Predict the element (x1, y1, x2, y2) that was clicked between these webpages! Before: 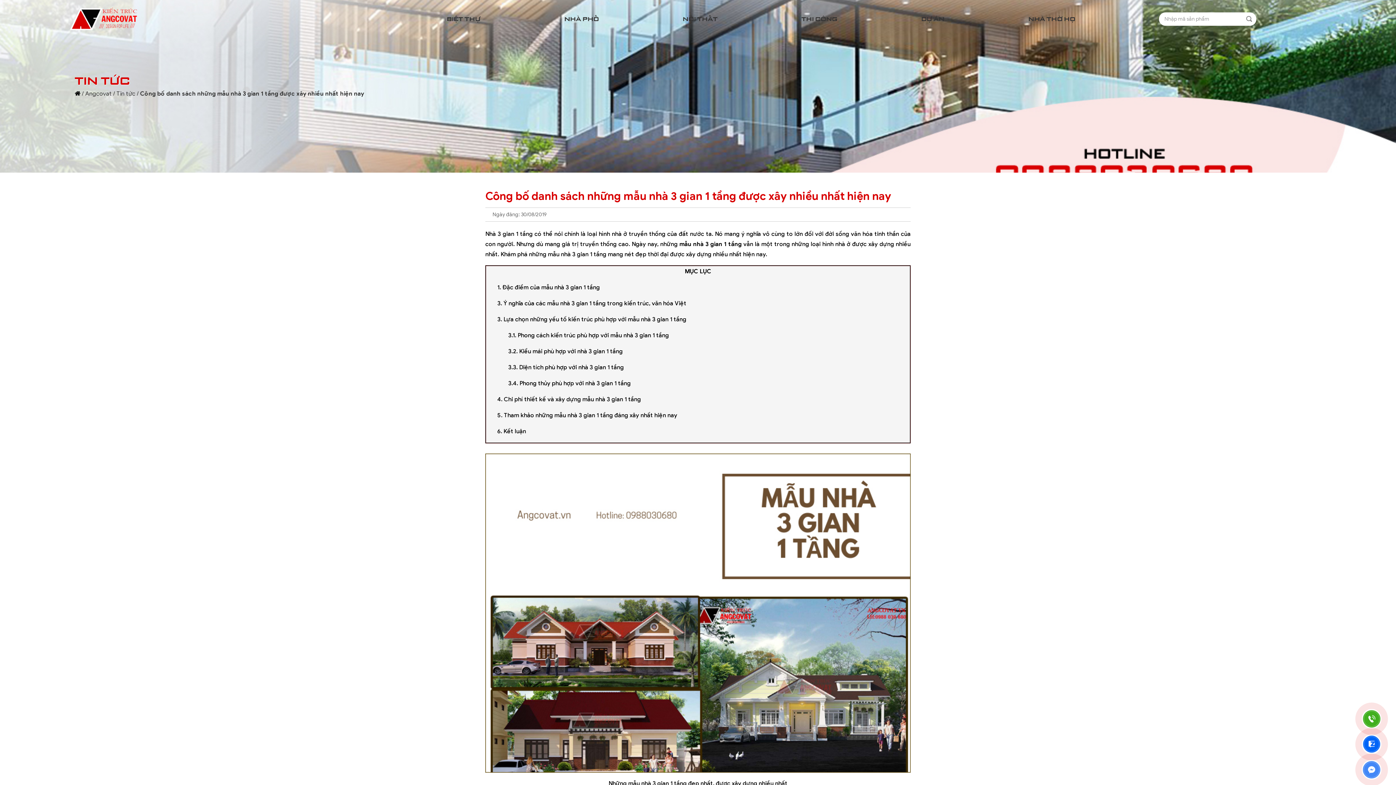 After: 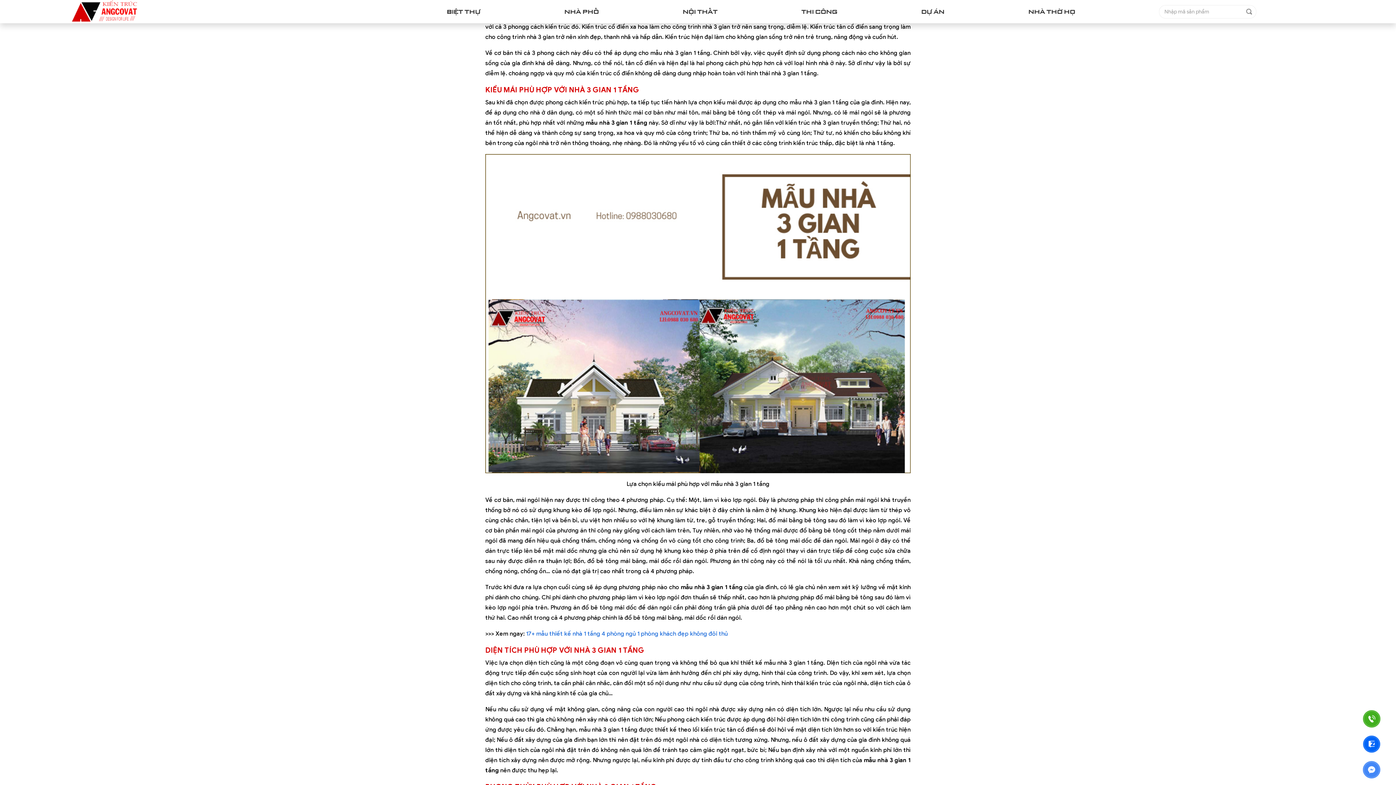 Action: bbox: (508, 332, 669, 339) label: 3.1. Phong cách kiến trúc phù hợp với mẫu nhà 3 gian 1 tầng